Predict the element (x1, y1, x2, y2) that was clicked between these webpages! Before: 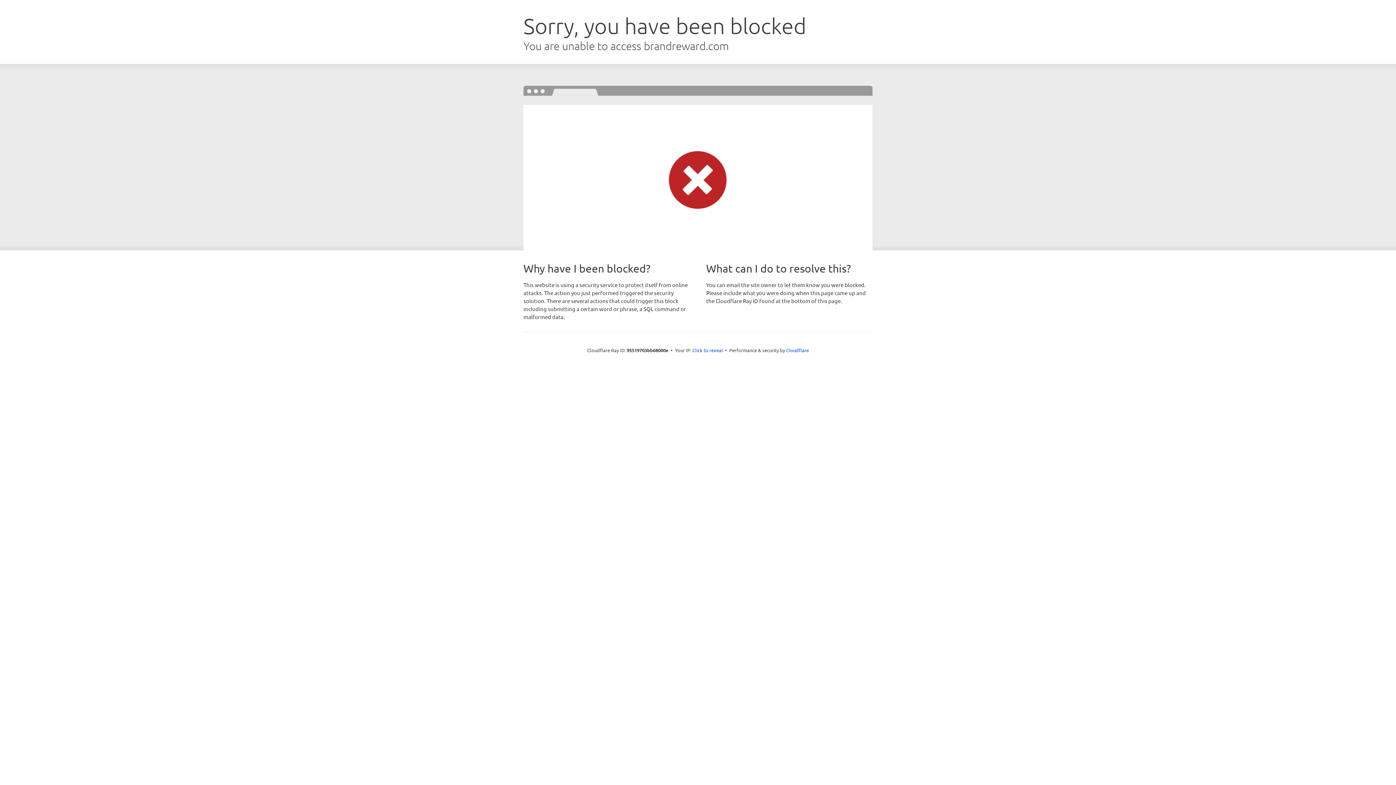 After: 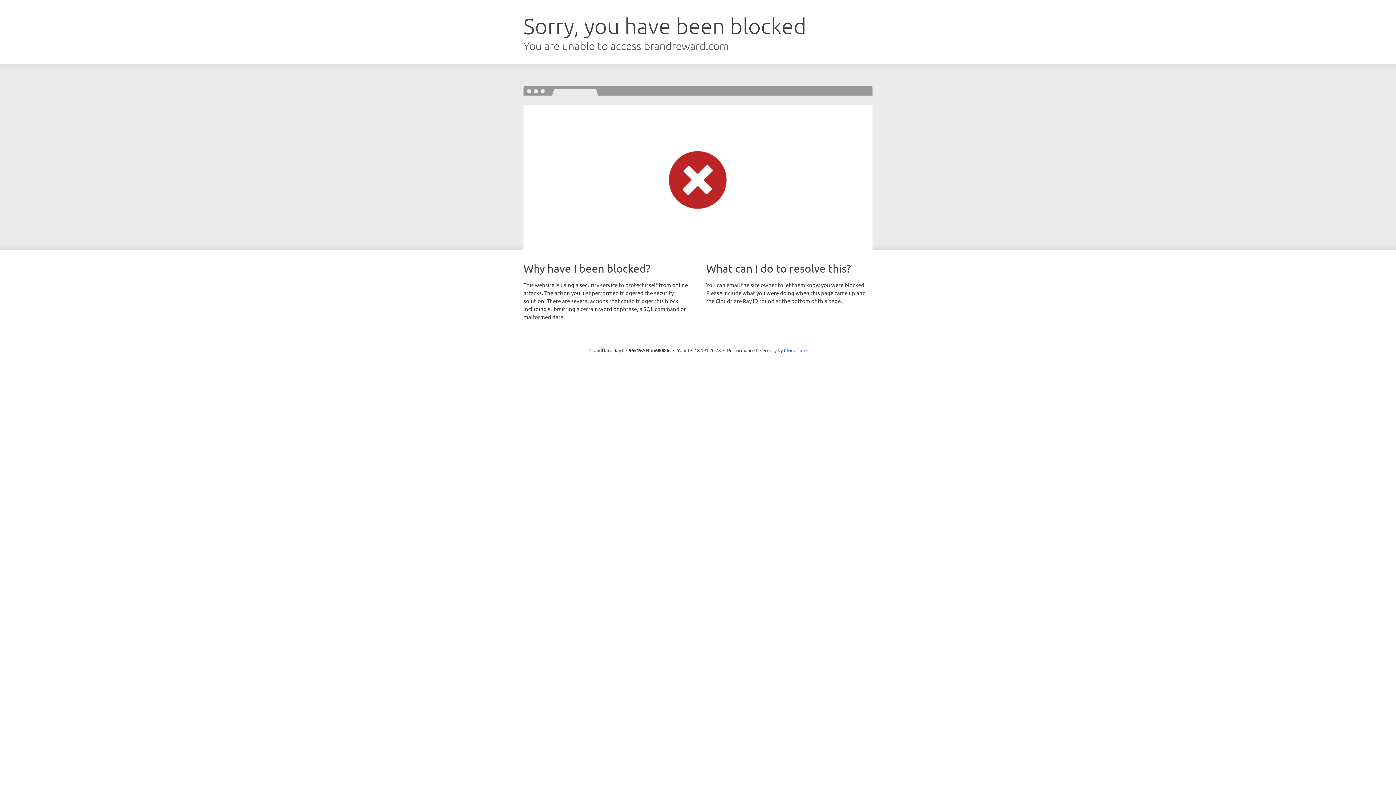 Action: bbox: (692, 346, 723, 353) label: Click to reveal